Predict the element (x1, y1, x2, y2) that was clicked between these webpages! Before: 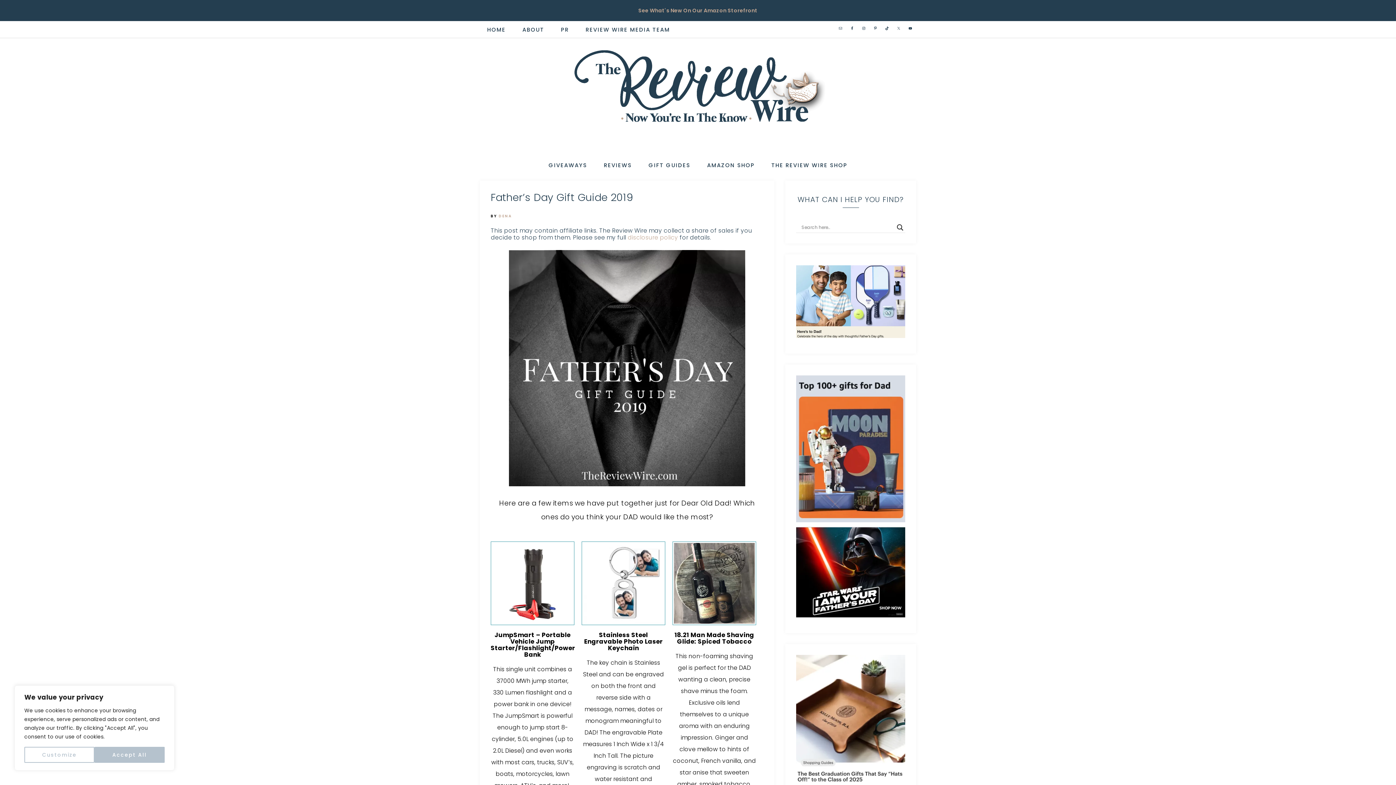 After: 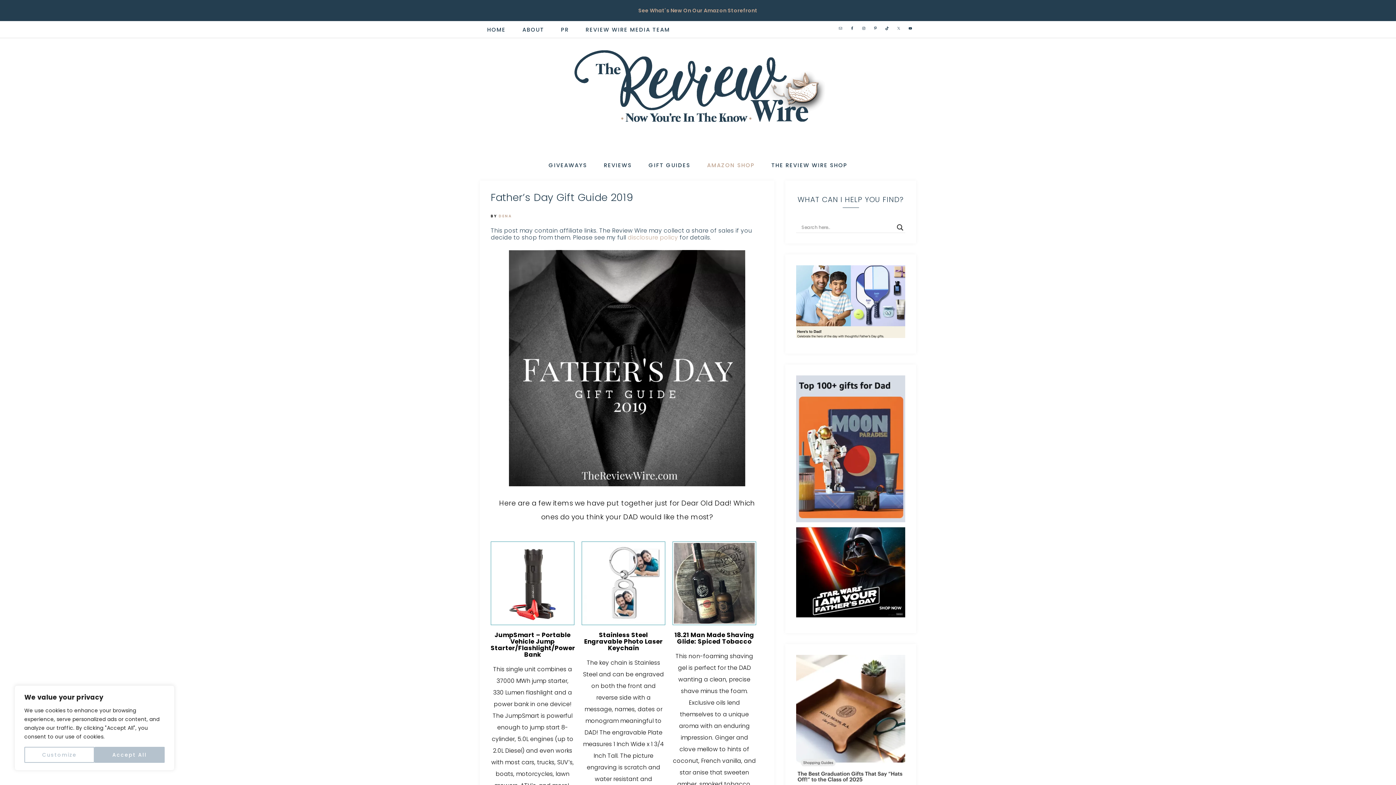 Action: label: AMAZON SHOP bbox: (700, 156, 762, 175)